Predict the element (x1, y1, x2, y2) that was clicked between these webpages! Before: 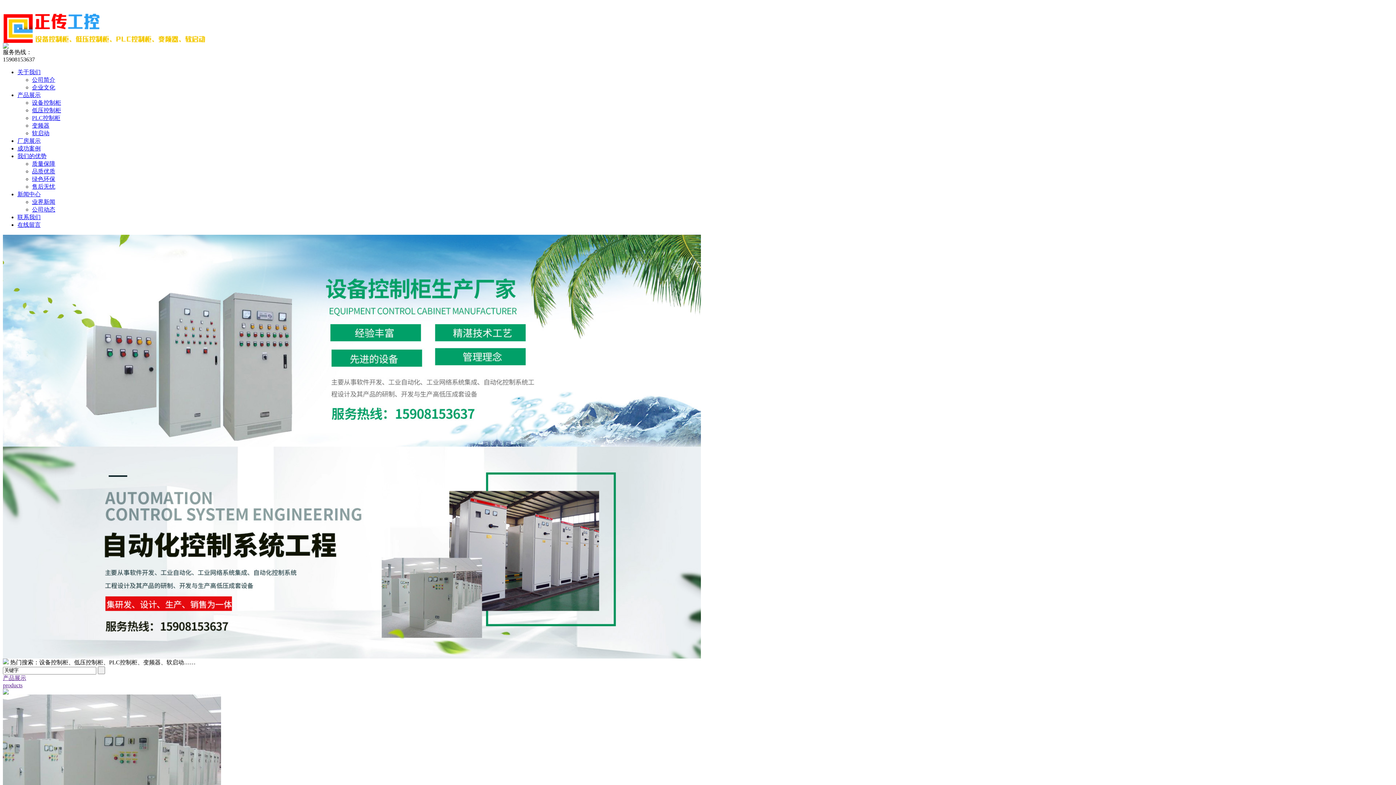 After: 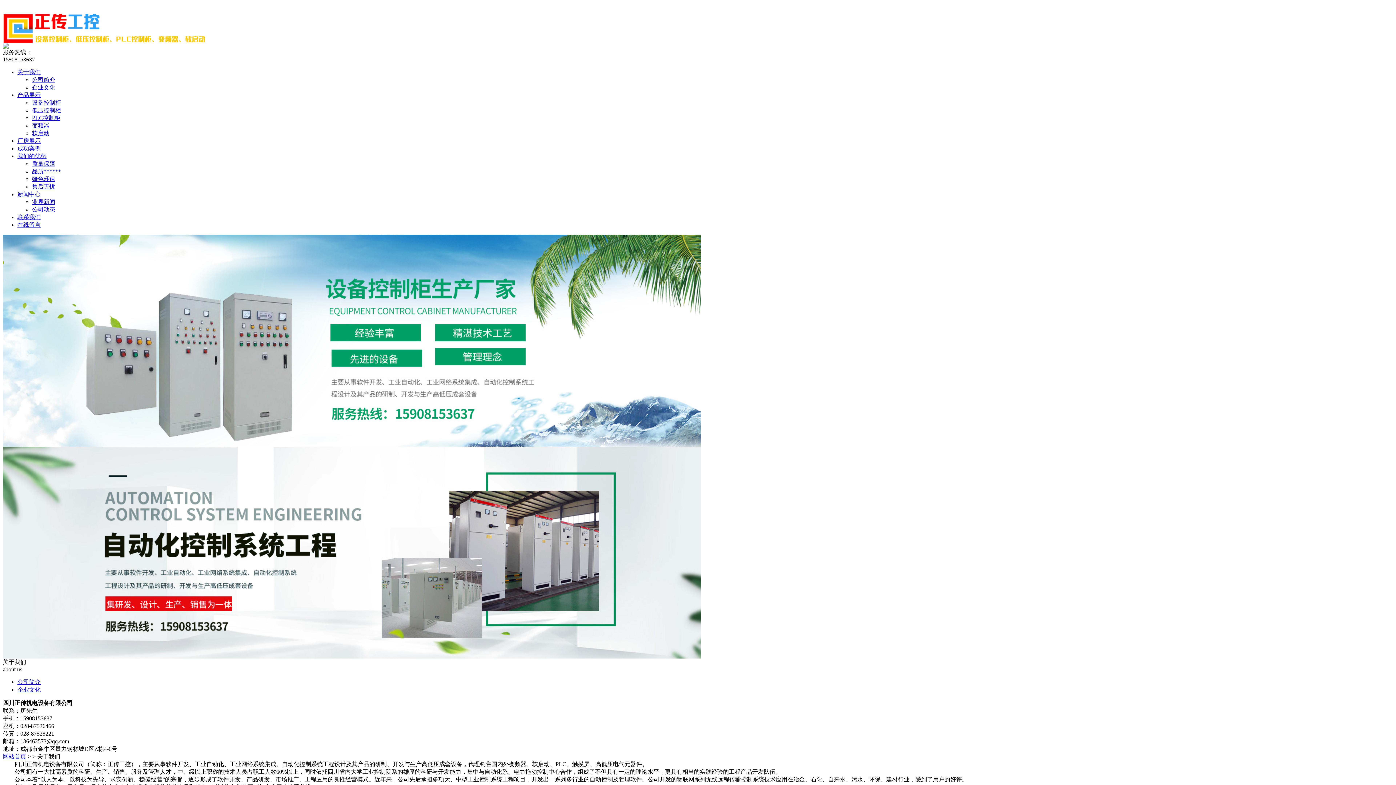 Action: bbox: (17, 69, 40, 75) label: 关于我们